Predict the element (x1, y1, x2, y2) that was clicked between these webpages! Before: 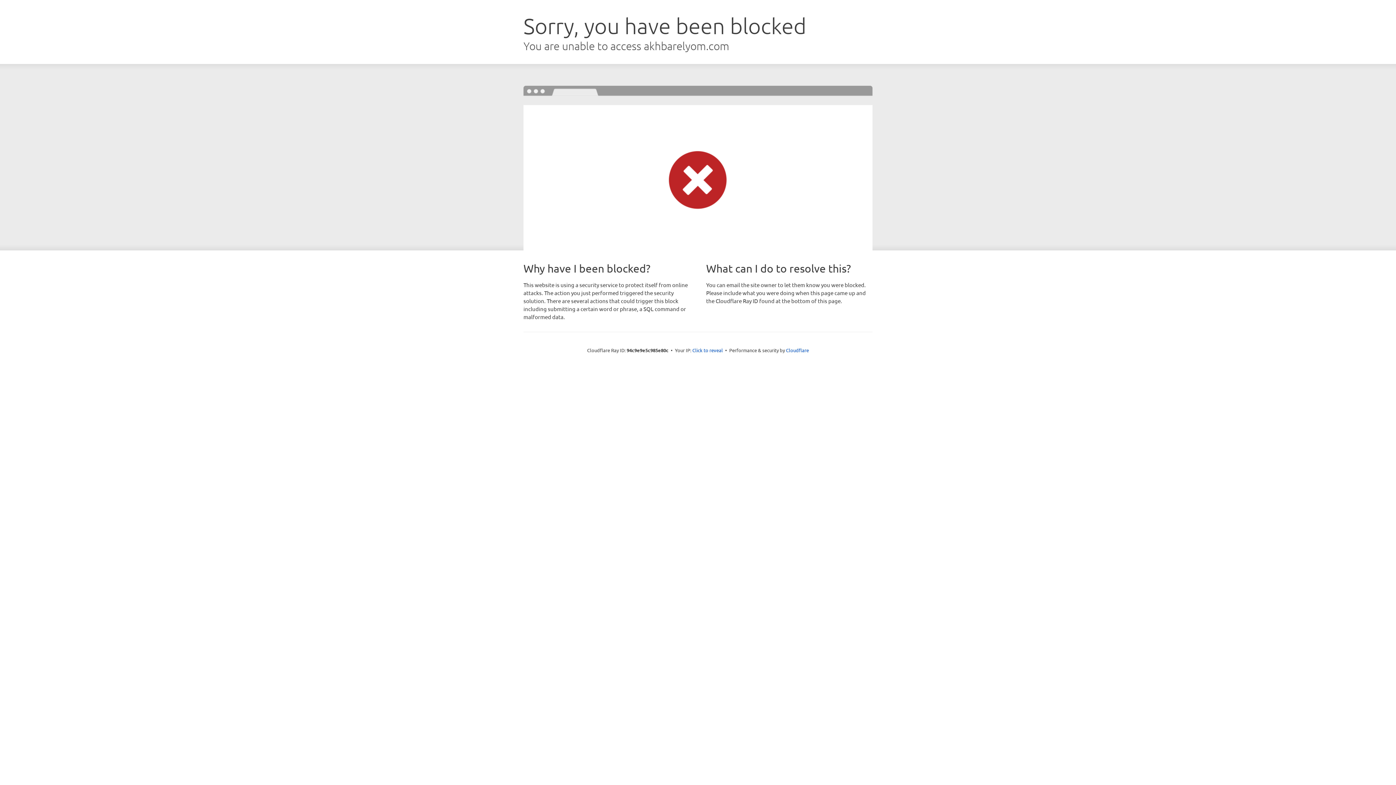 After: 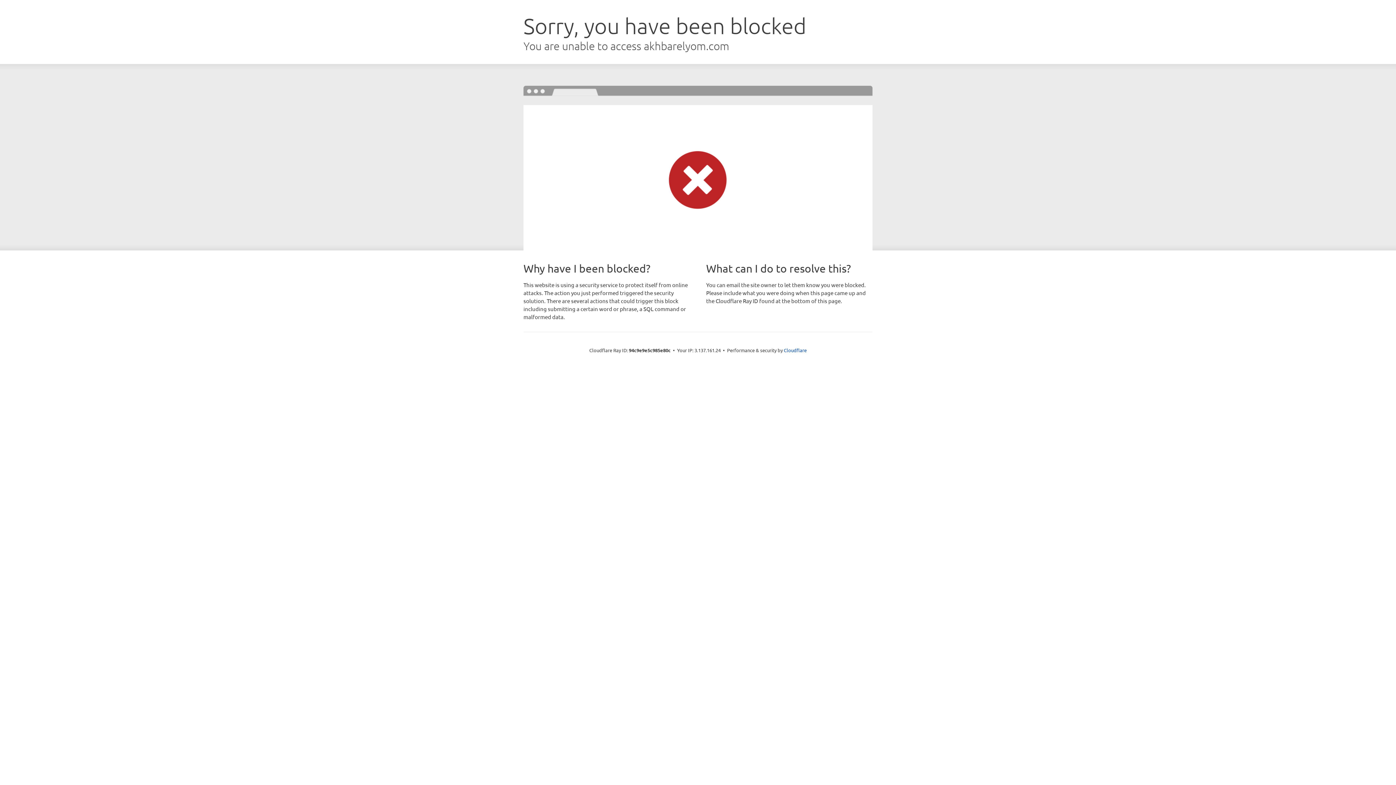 Action: label: Click to reveal bbox: (692, 346, 723, 353)